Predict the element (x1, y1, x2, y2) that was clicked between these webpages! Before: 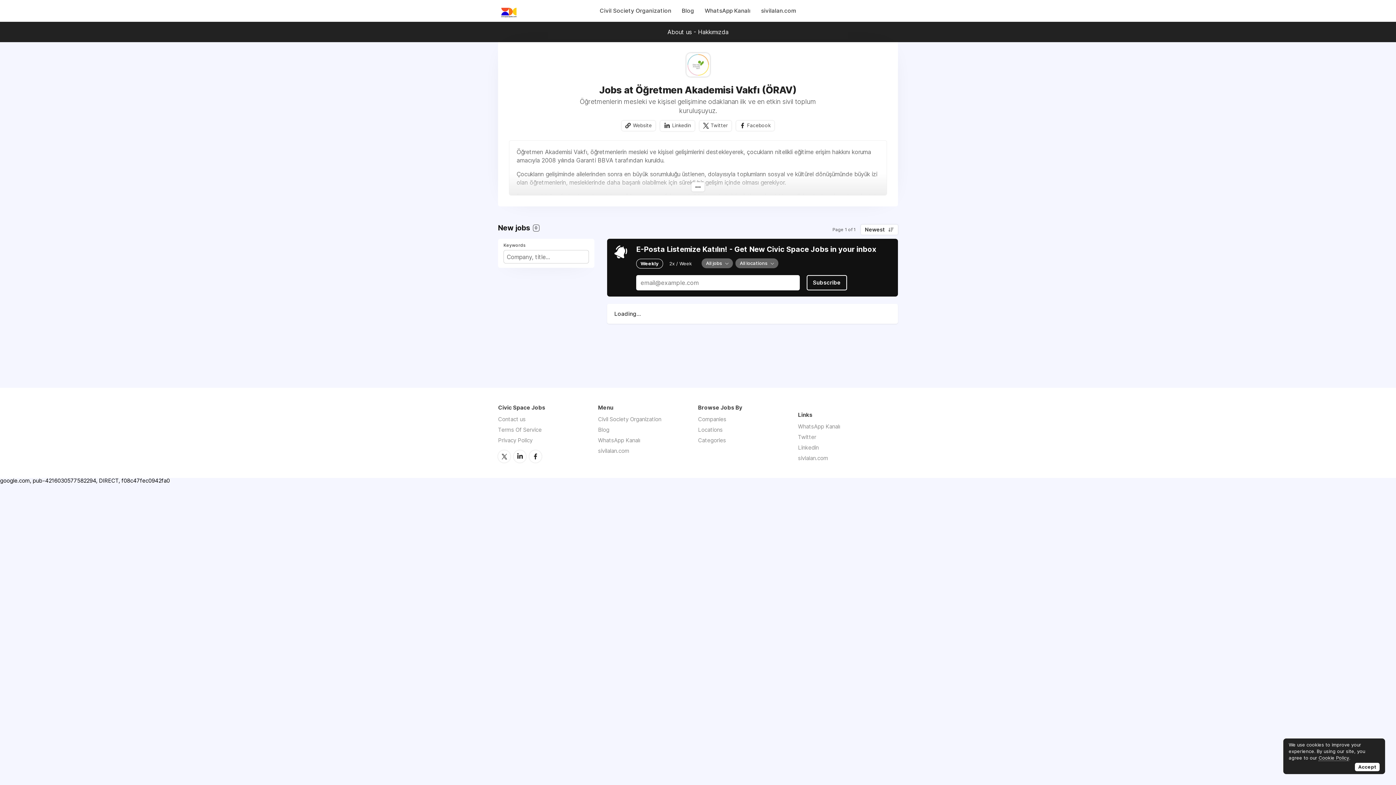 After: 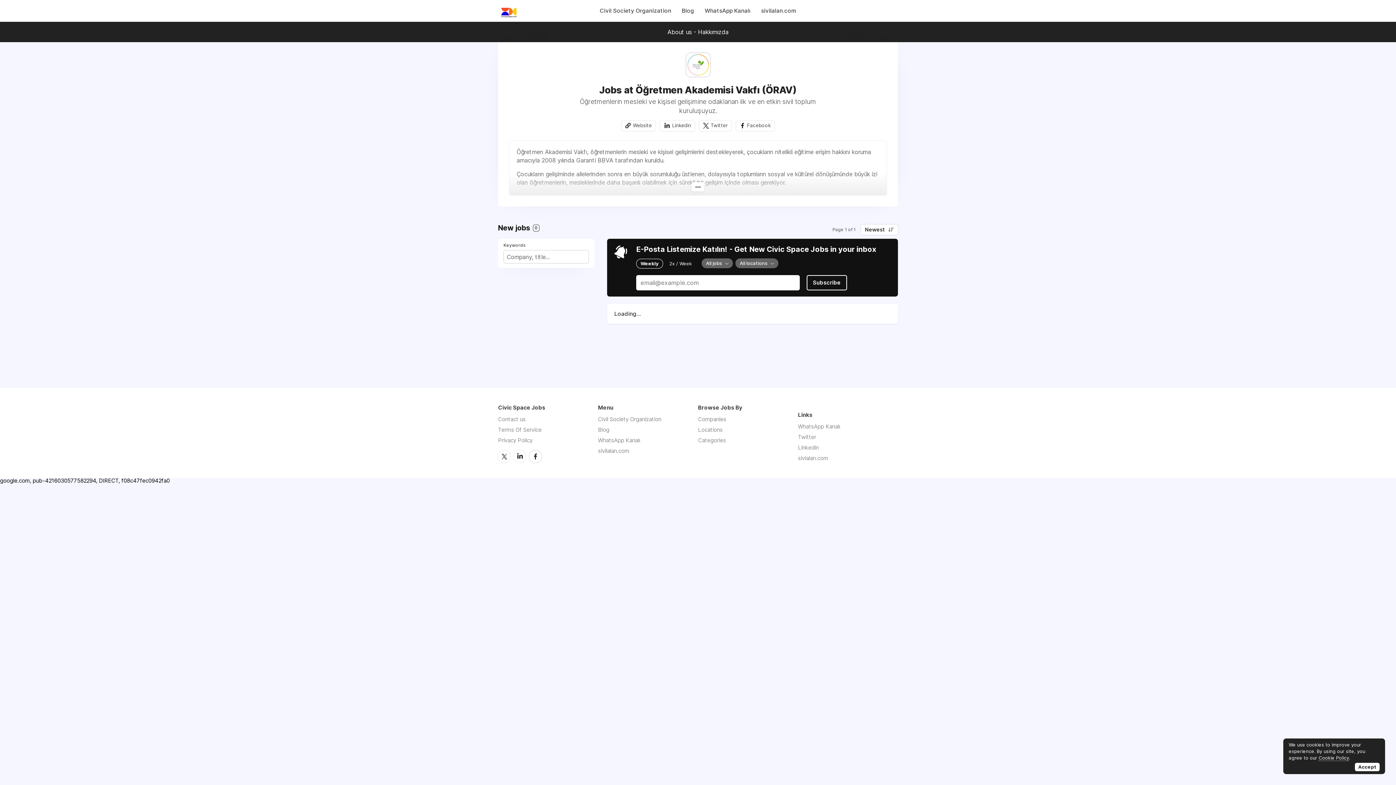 Action: bbox: (529, 450, 541, 462) label: Facebook